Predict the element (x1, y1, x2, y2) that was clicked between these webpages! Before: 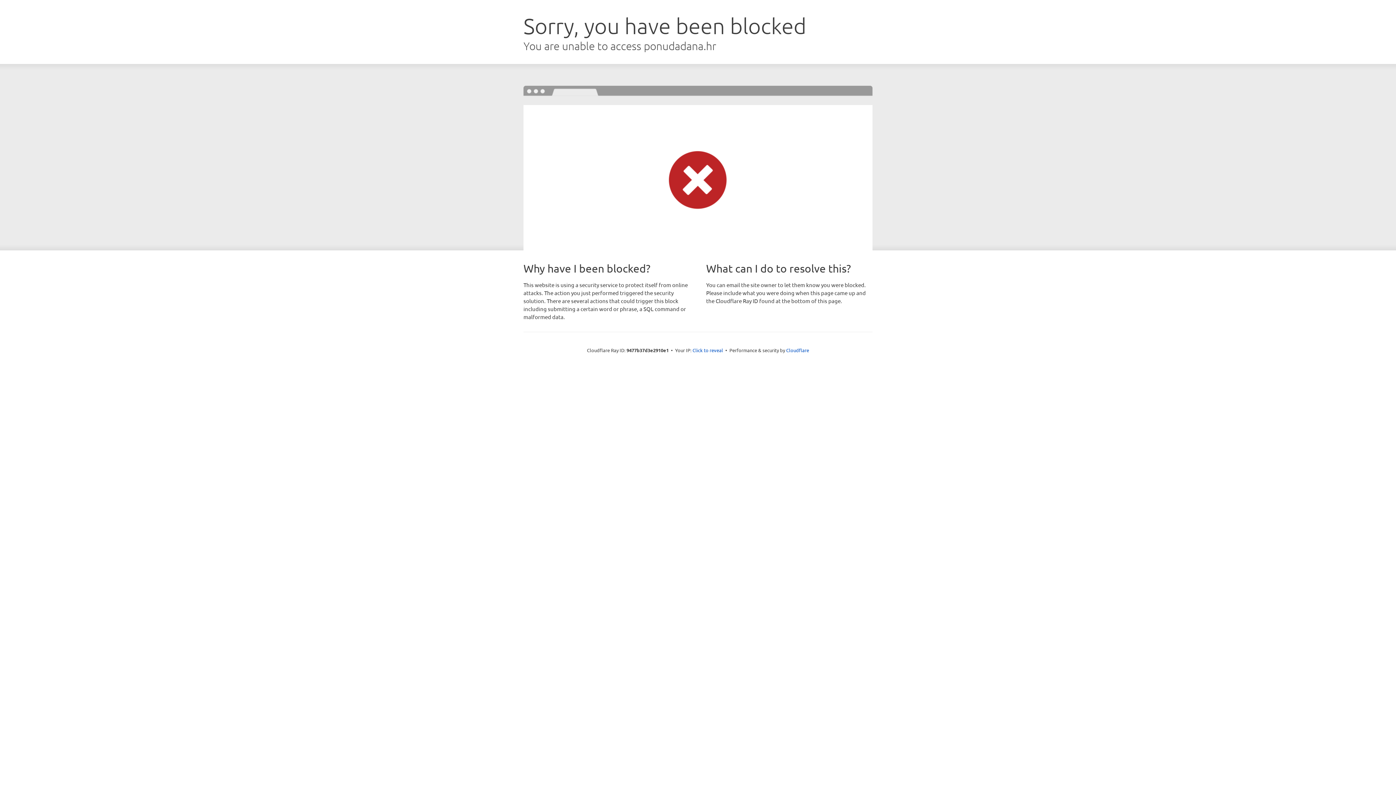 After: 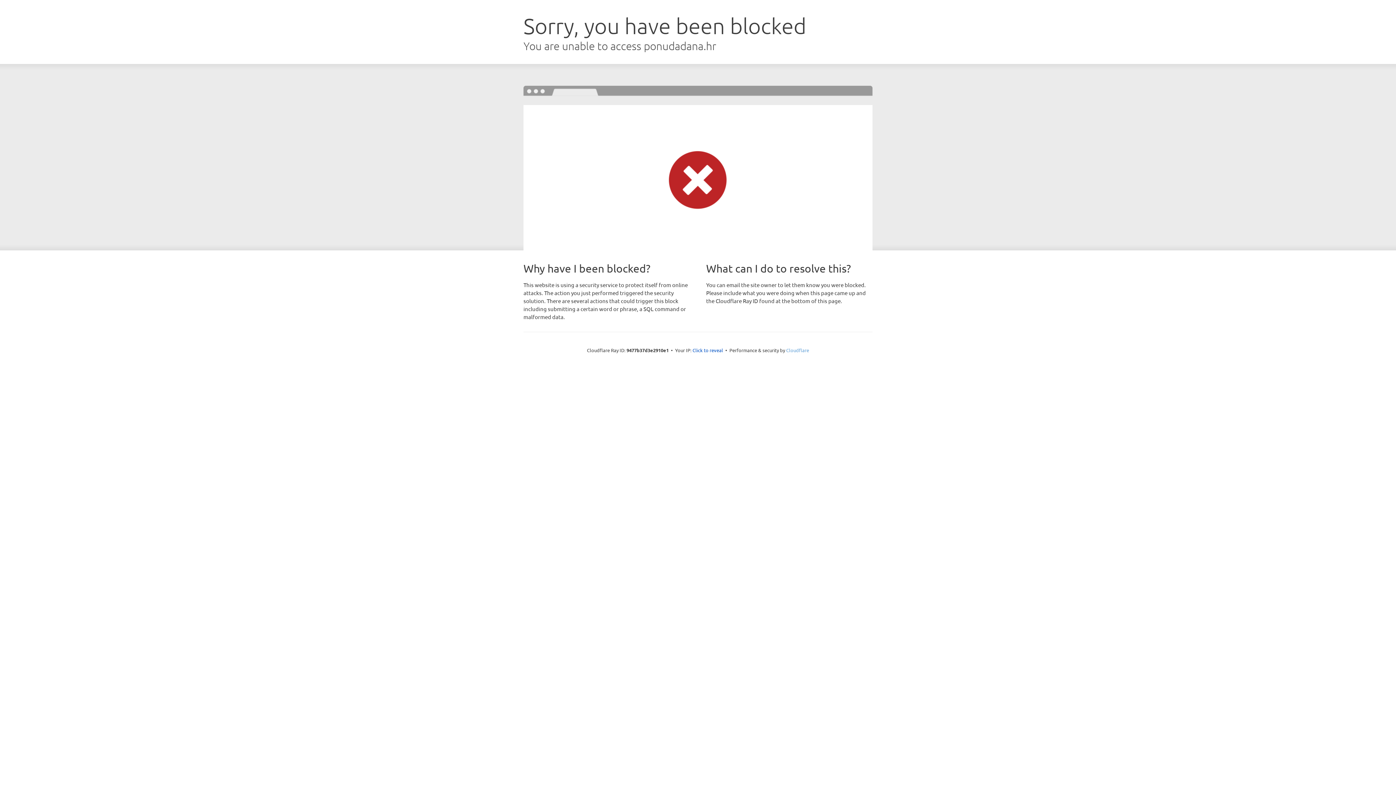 Action: label: Cloudflare bbox: (786, 347, 809, 353)